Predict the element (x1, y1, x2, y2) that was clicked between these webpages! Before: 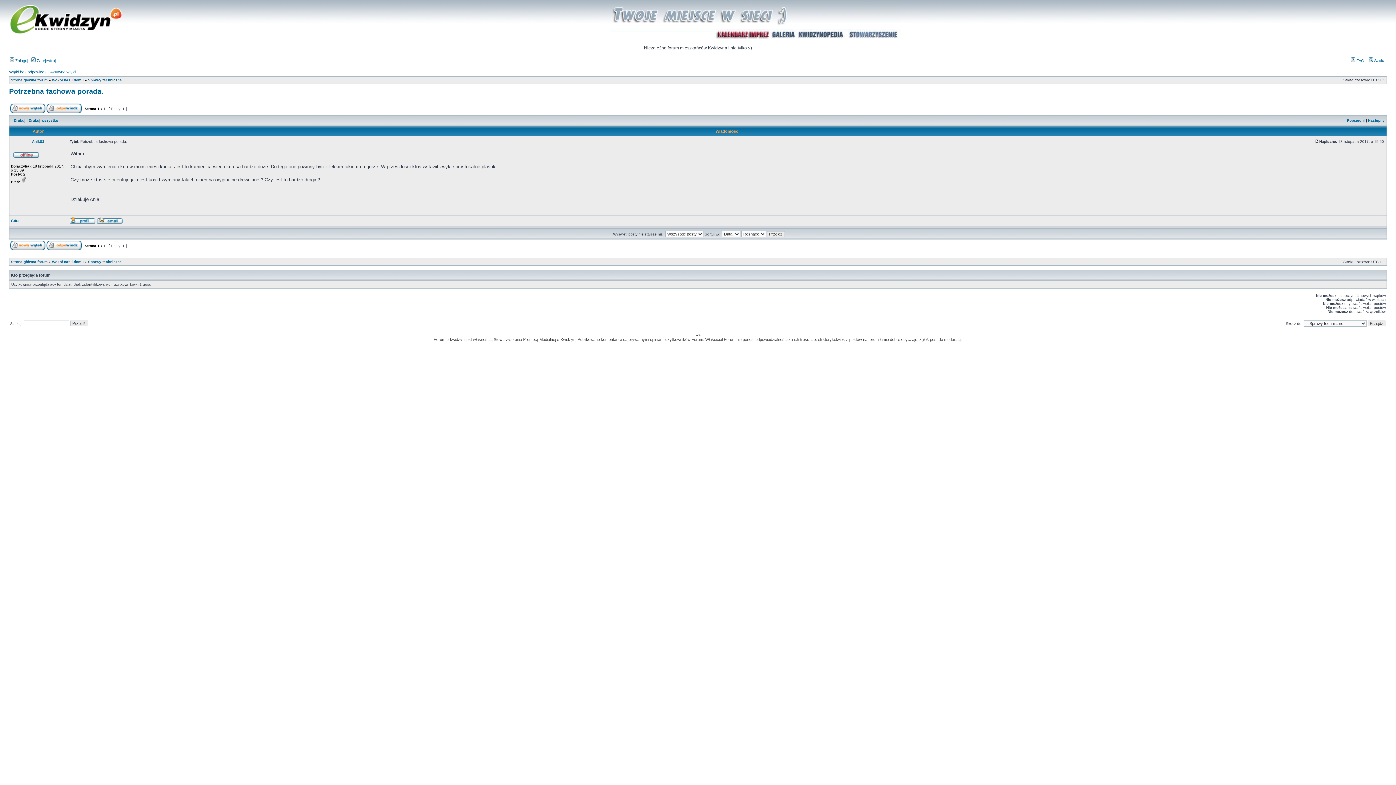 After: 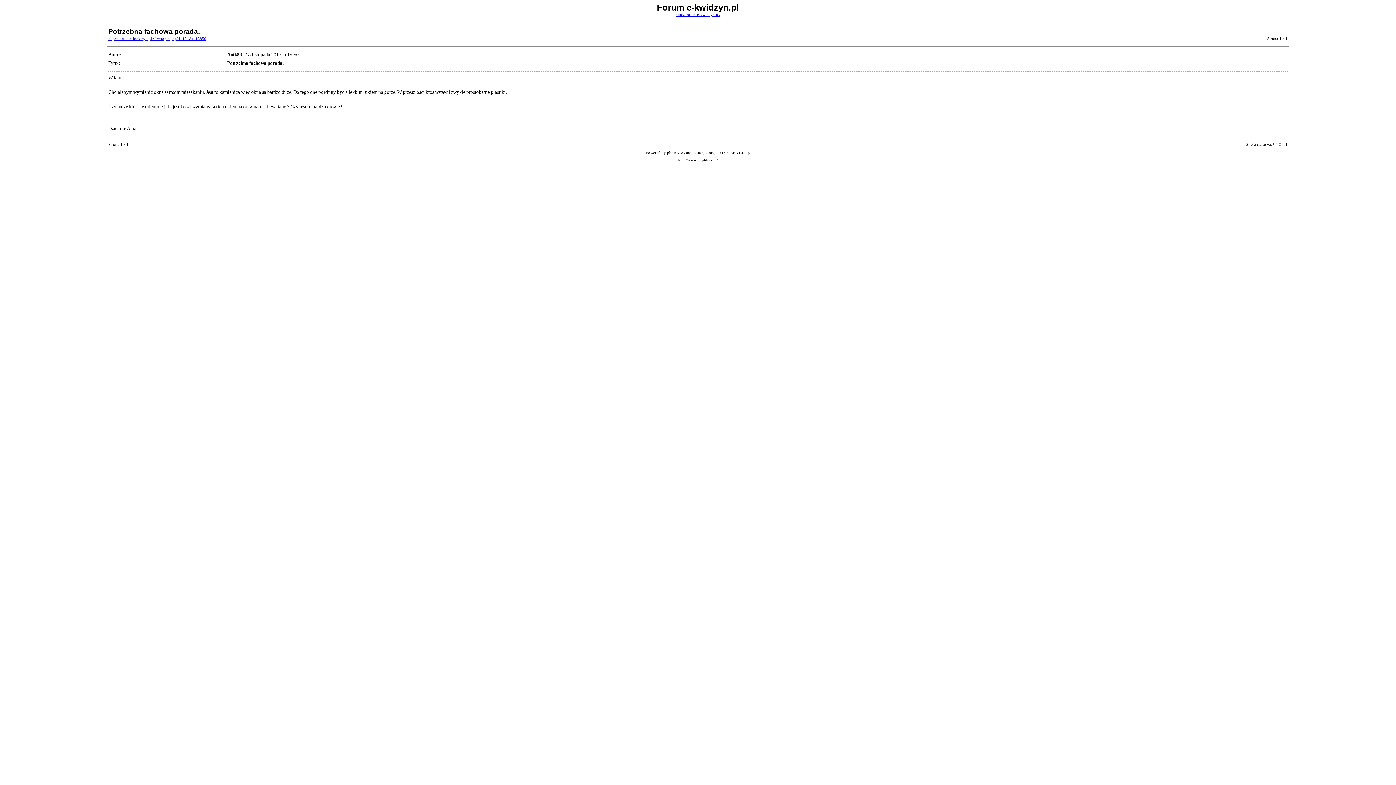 Action: bbox: (13, 118, 25, 122) label: Drukuj